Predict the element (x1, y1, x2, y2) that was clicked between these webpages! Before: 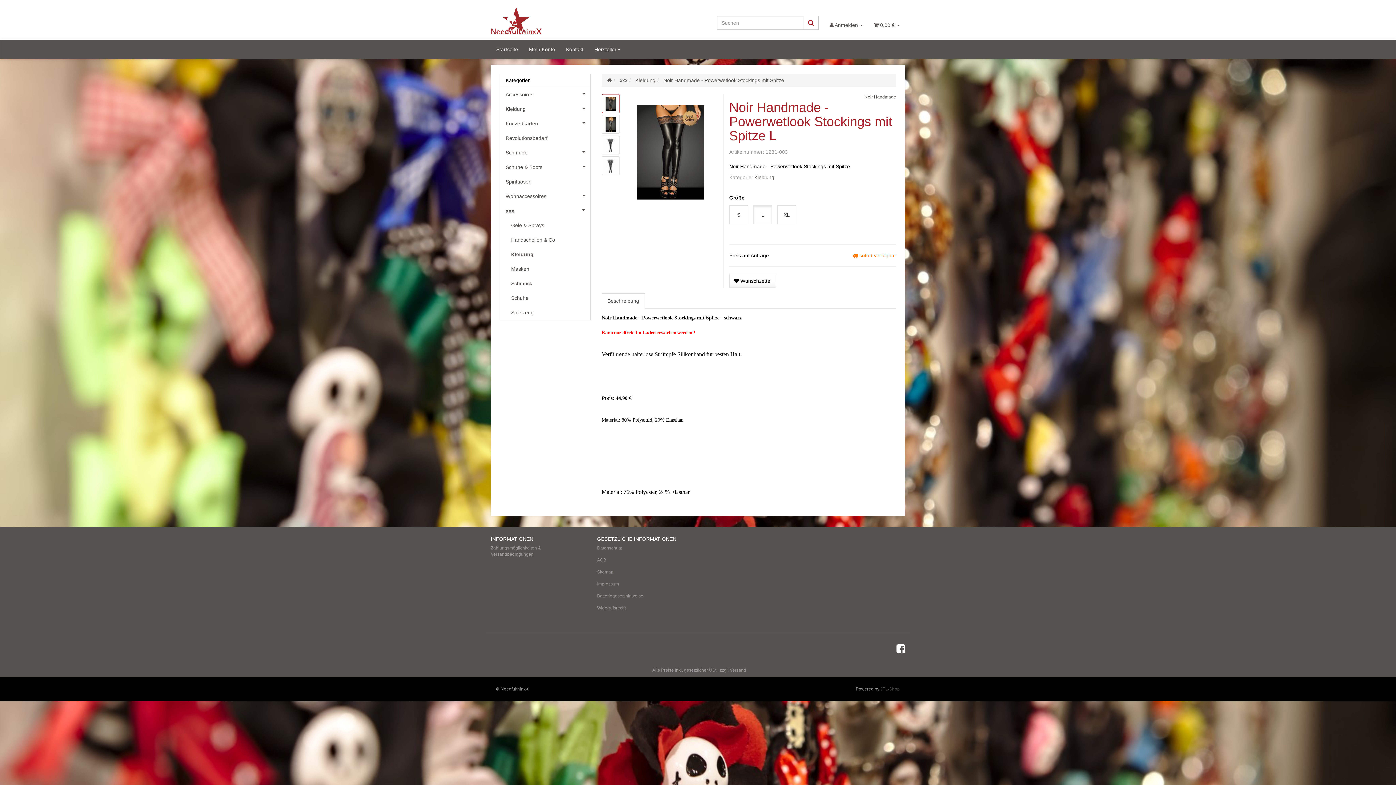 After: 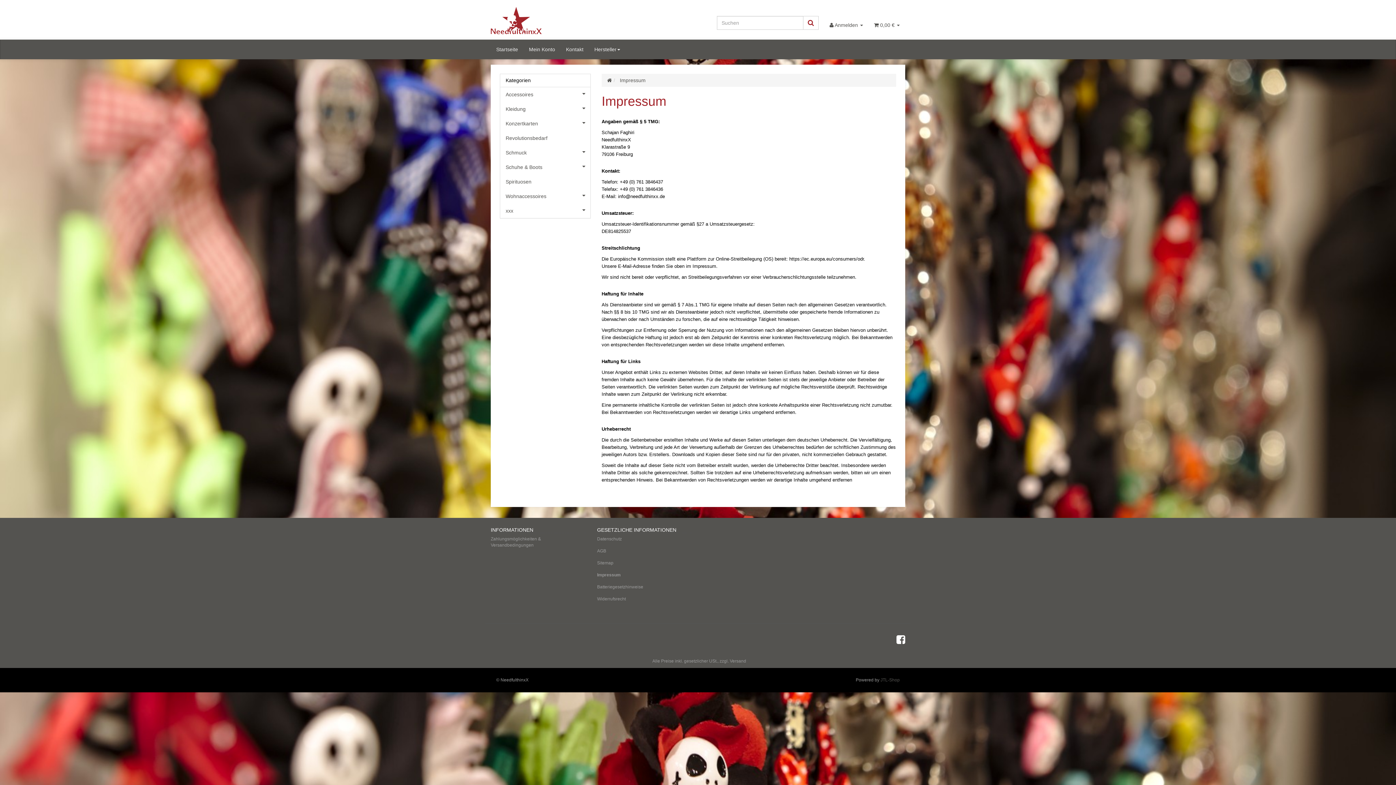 Action: bbox: (597, 578, 692, 590) label: Impressum